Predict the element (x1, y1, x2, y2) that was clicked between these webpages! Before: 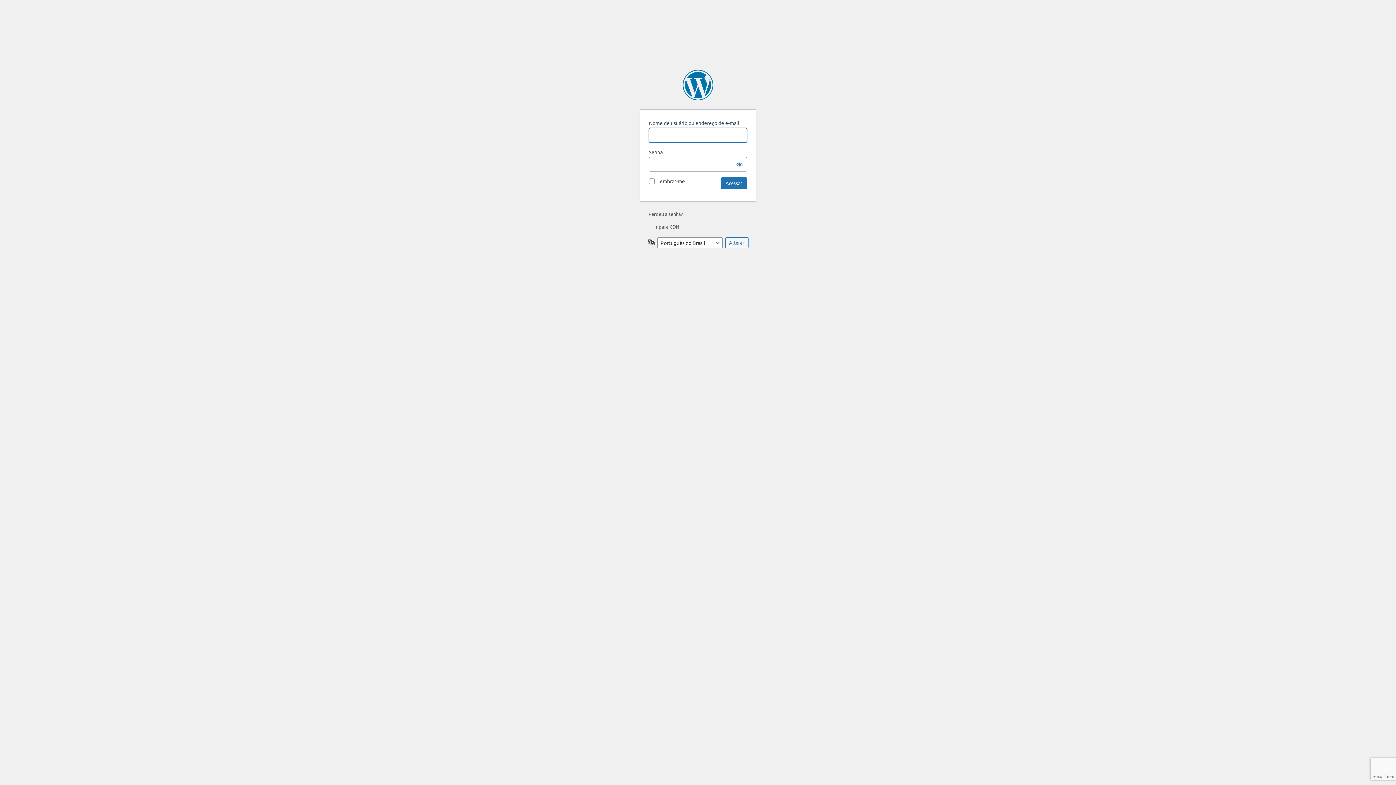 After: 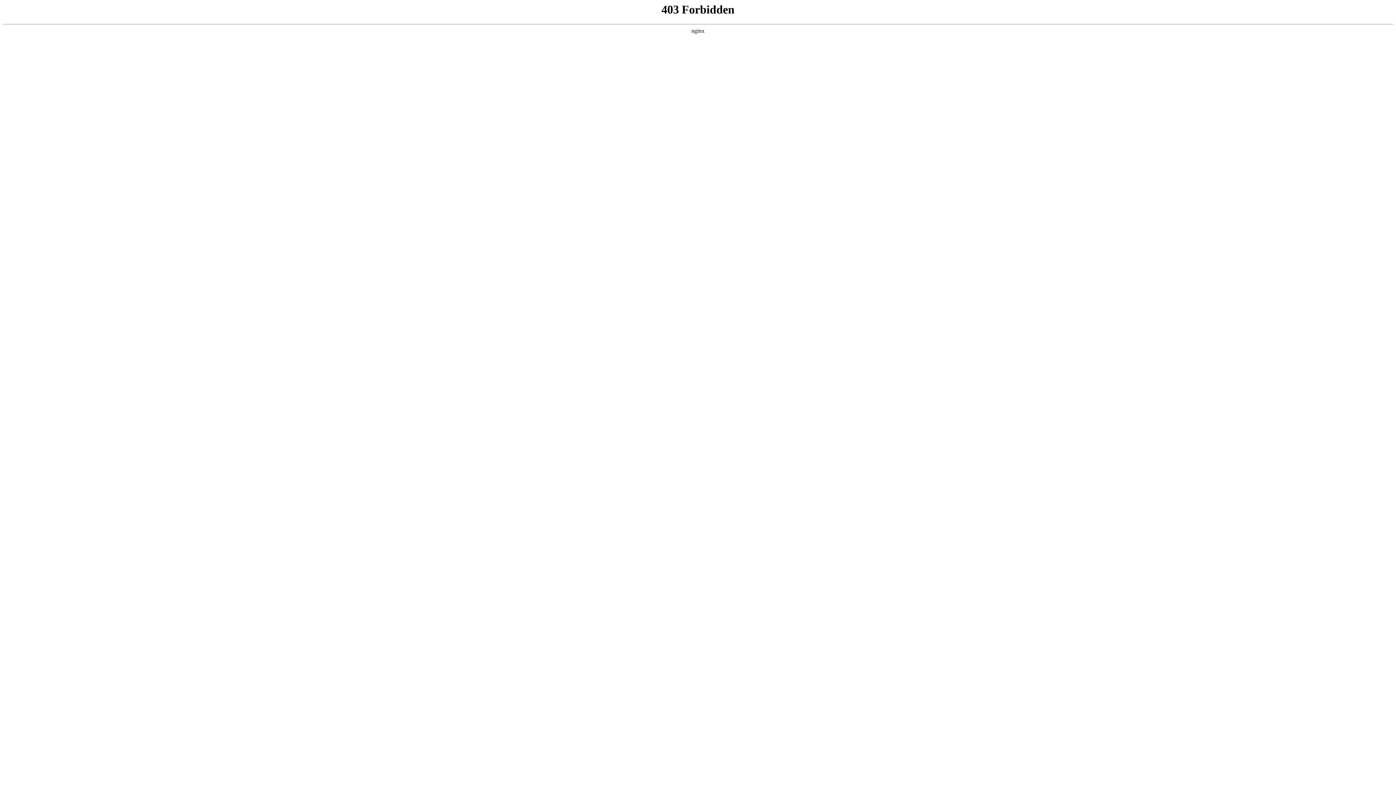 Action: bbox: (682, 69, 713, 100) label: Powered by WordPress